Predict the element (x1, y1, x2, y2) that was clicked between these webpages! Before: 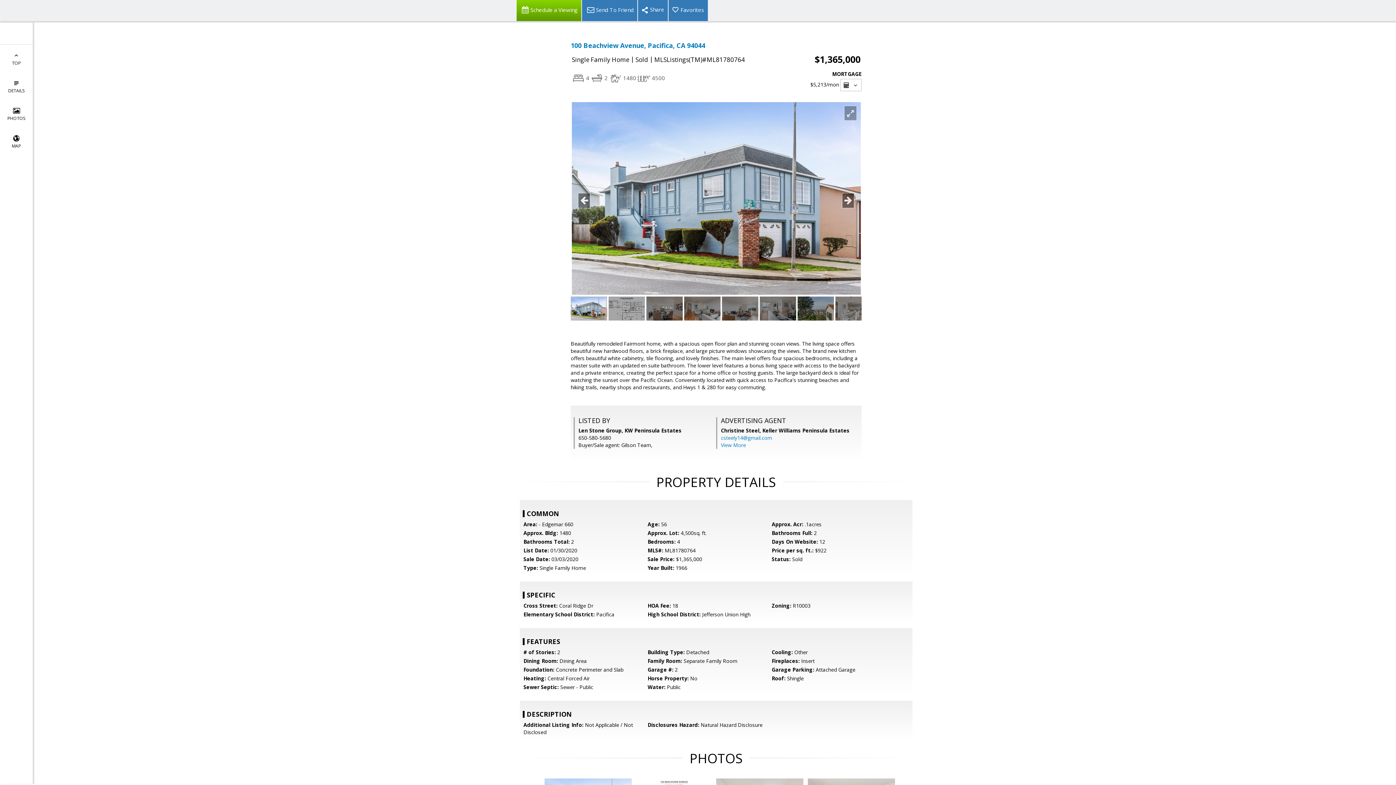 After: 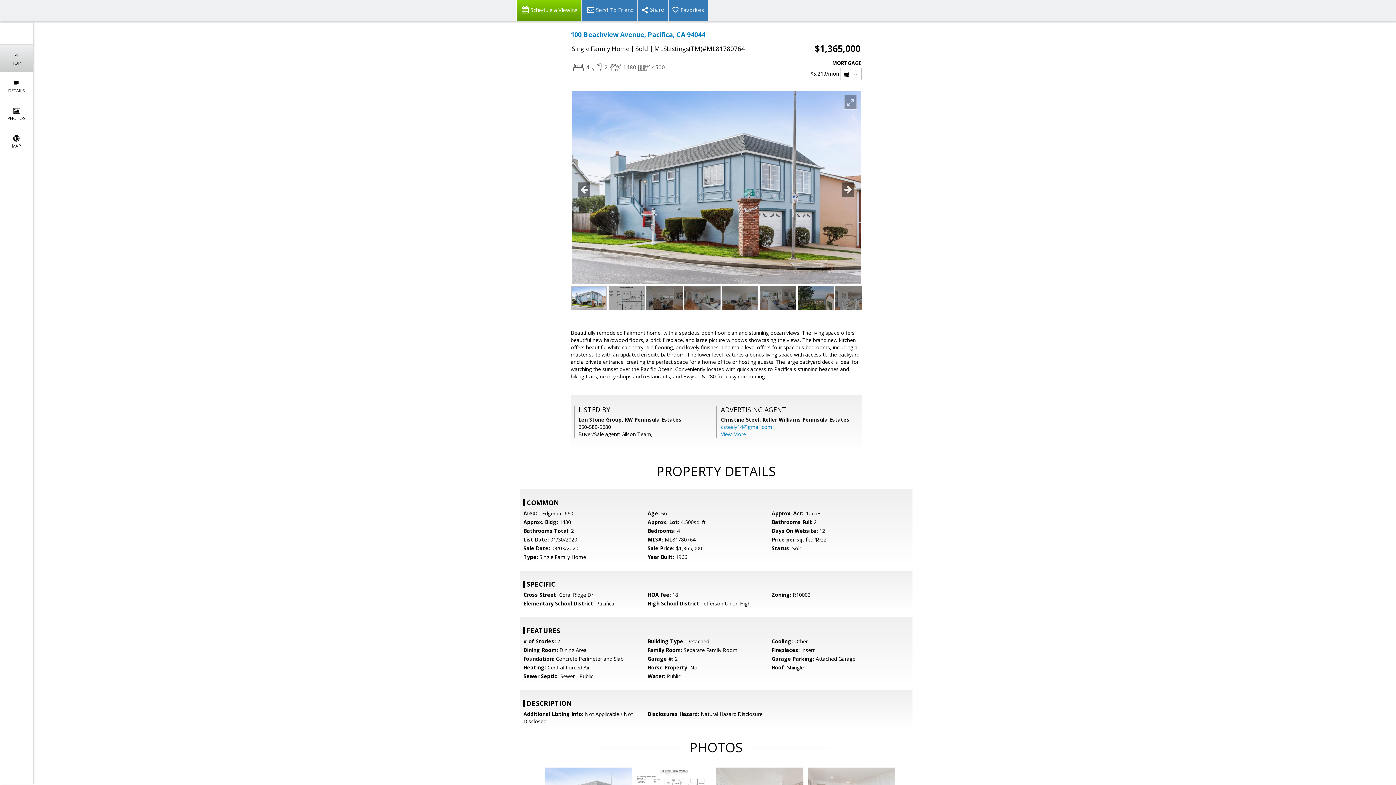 Action: bbox: (0, 44, 32, 72) label: 
TOP